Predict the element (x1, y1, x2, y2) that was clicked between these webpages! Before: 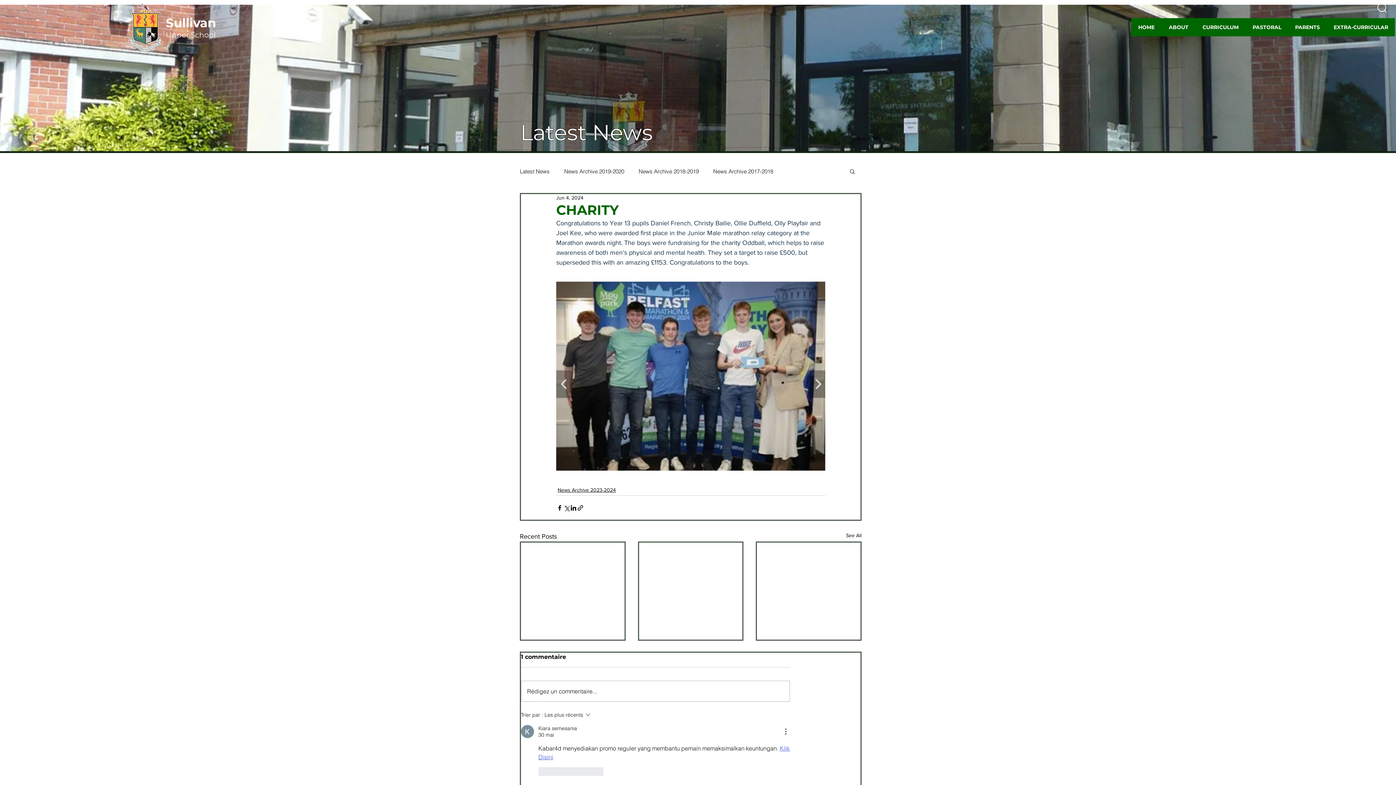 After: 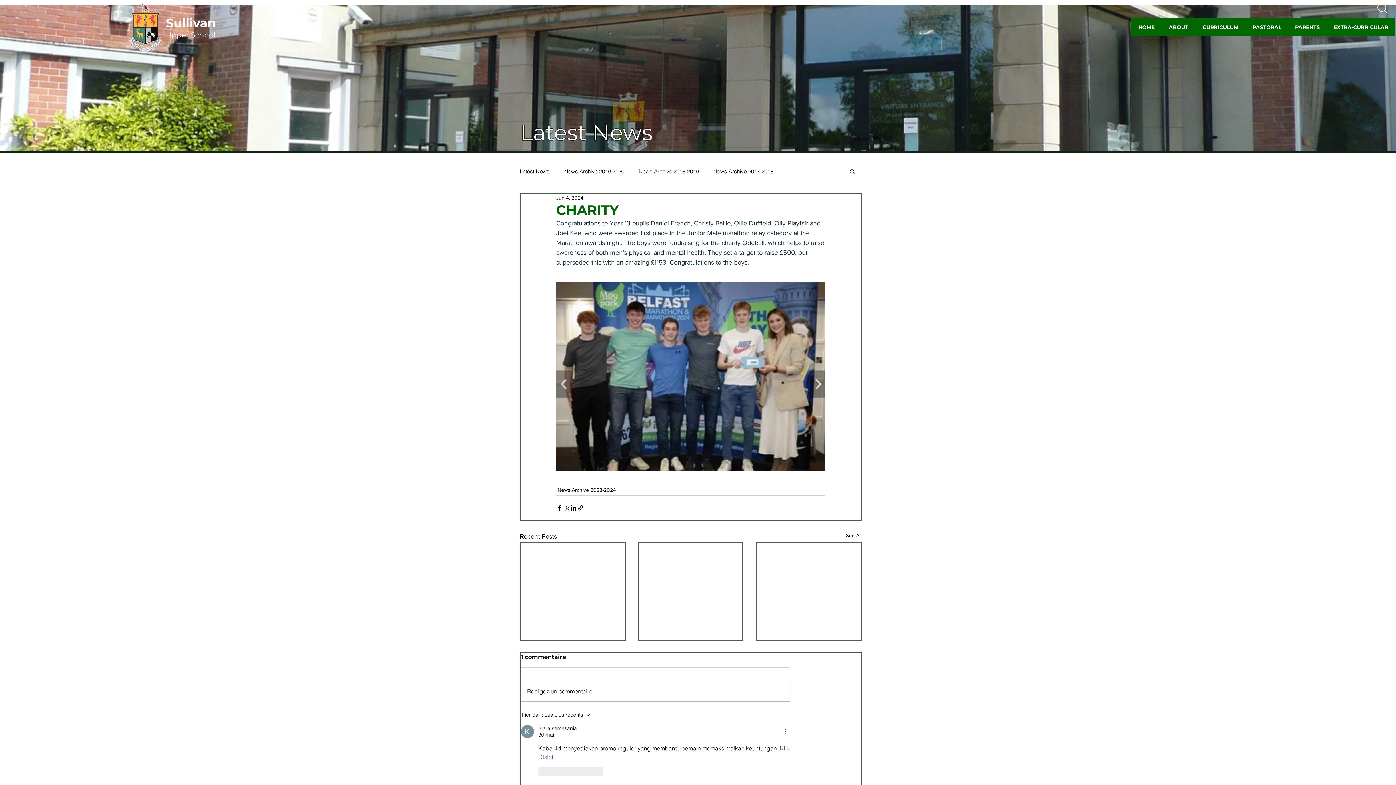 Action: label: Plus d'actions bbox: (781, 727, 790, 736)